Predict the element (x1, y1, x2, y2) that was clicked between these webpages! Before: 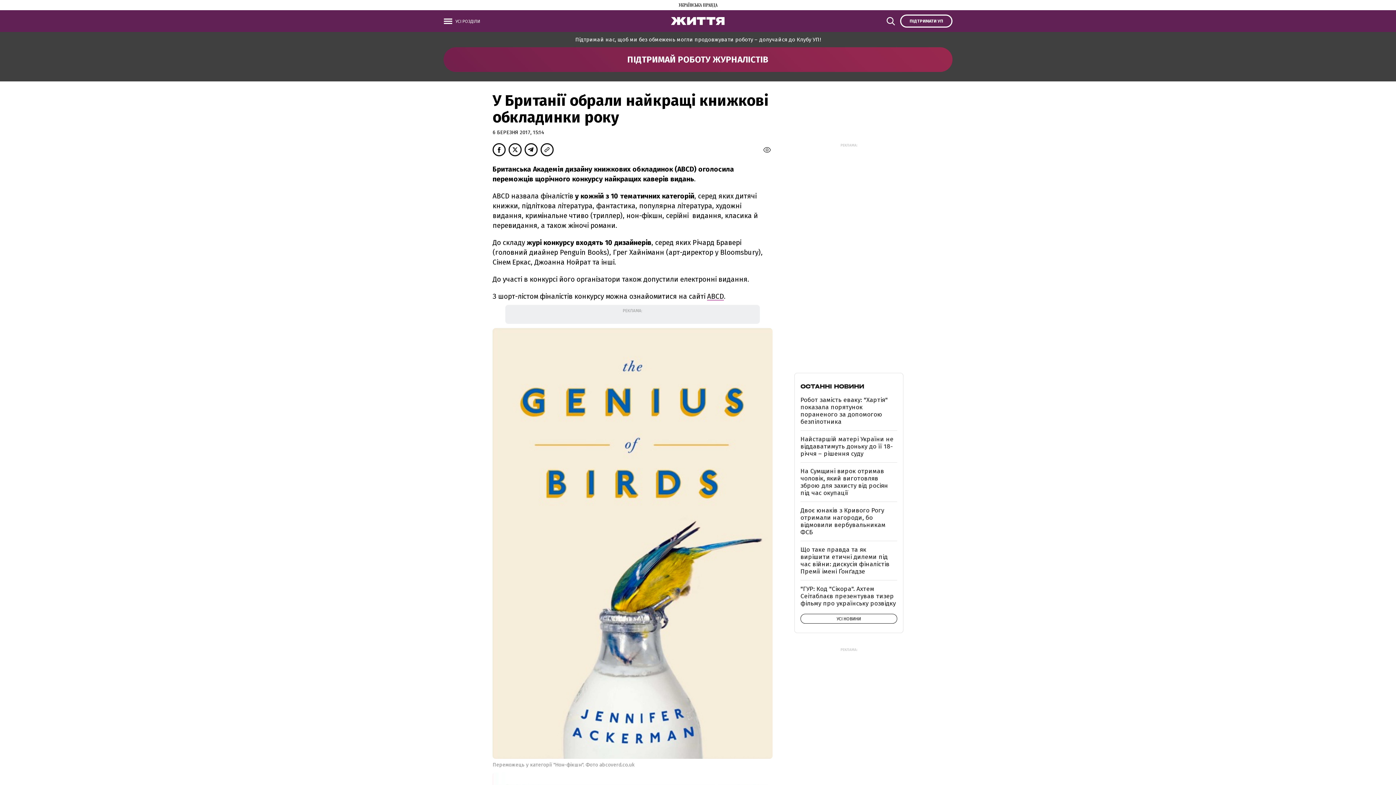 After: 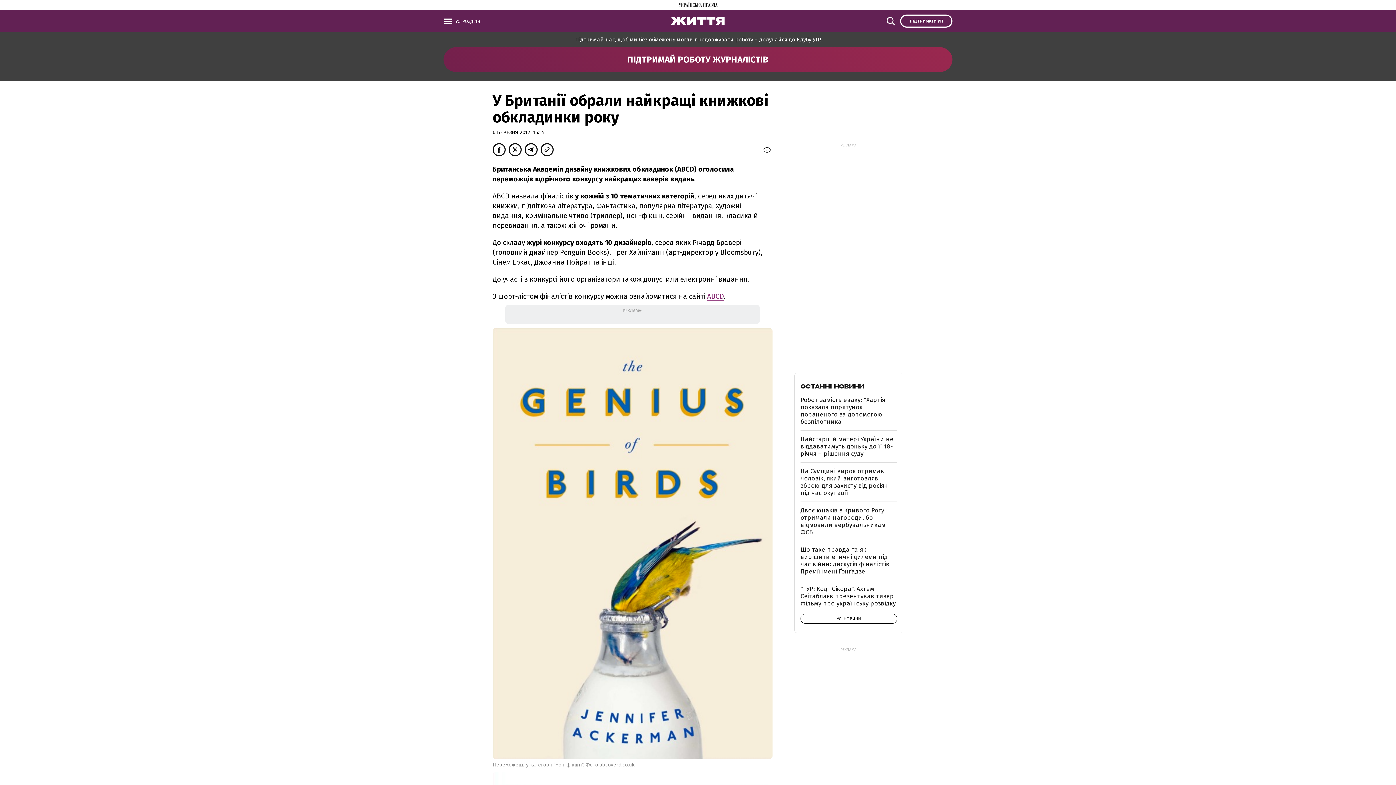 Action: label: ABCD bbox: (707, 292, 724, 300)